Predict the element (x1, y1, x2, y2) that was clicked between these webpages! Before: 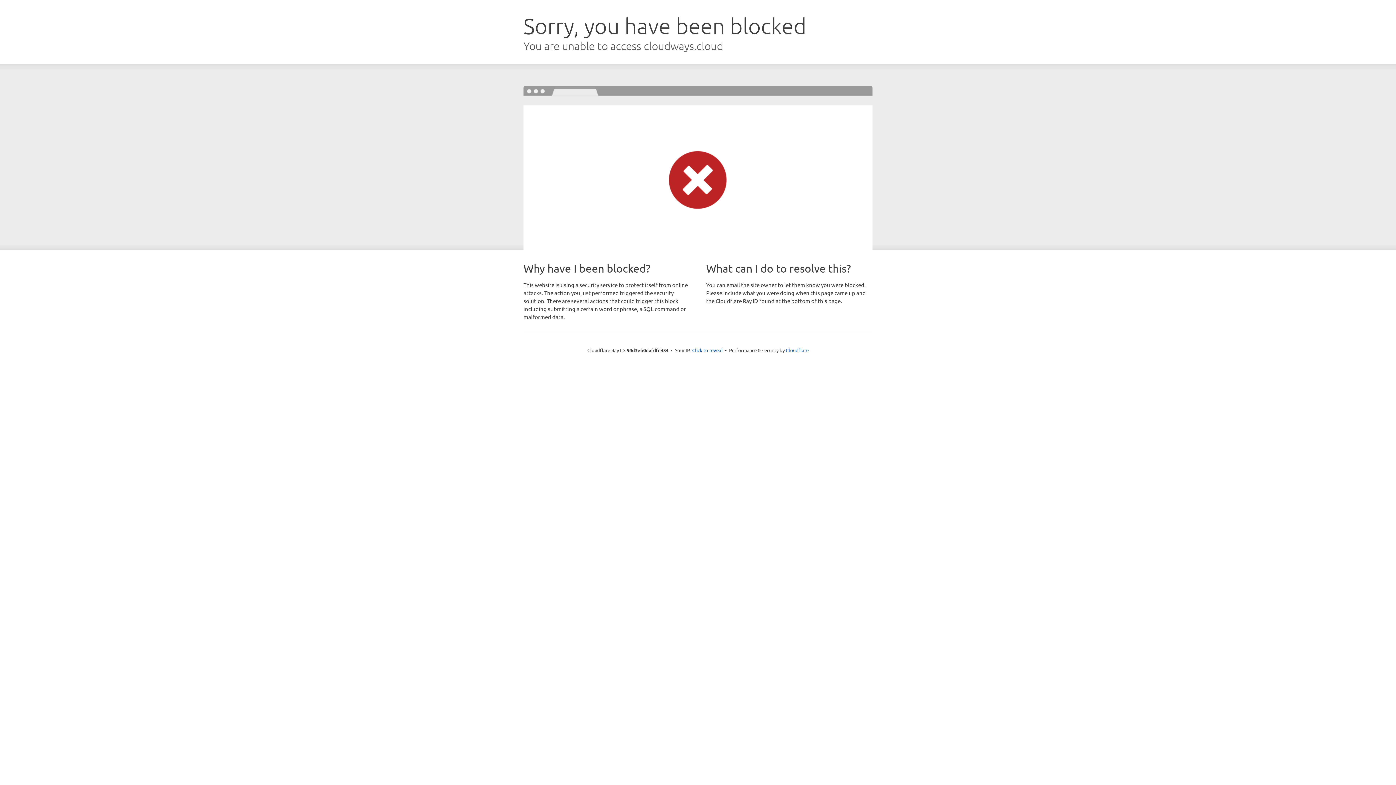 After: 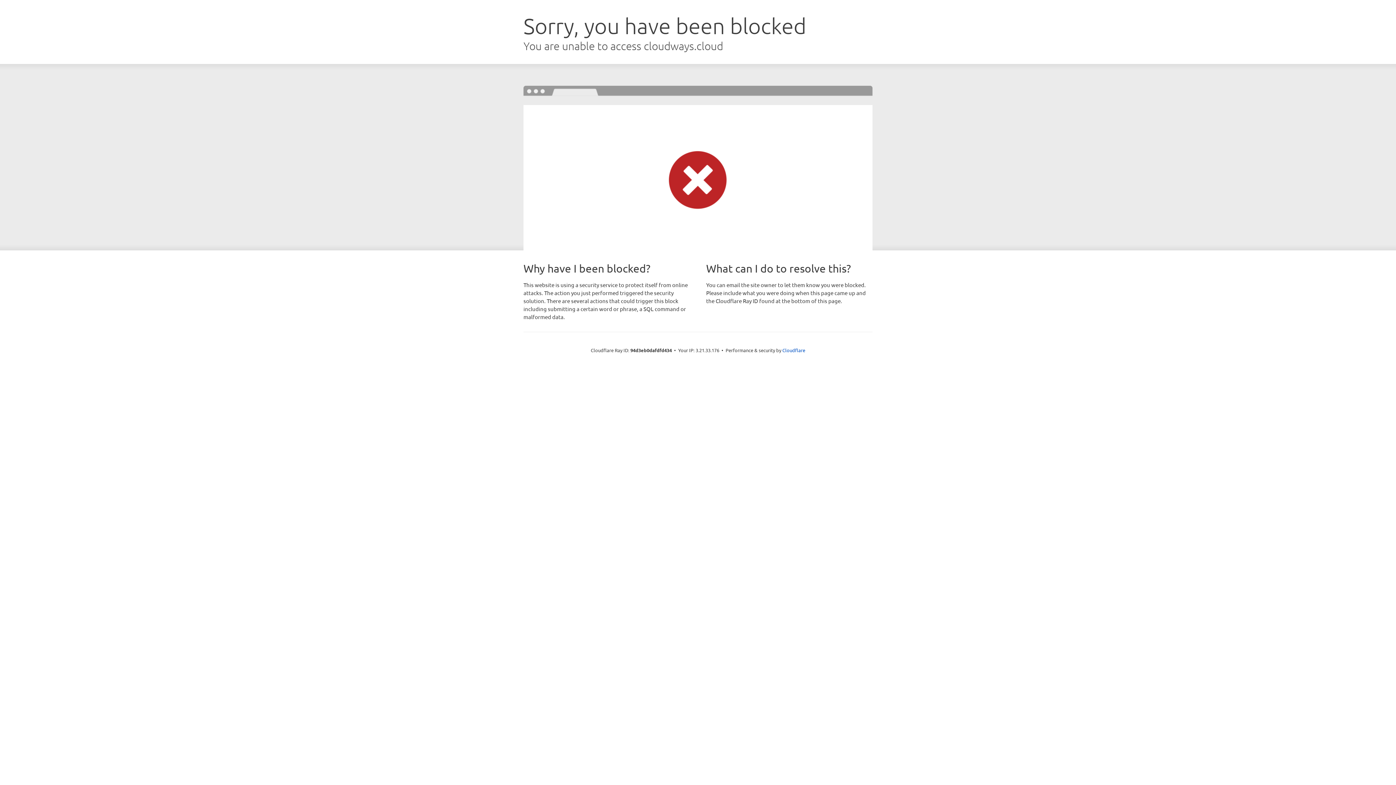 Action: bbox: (692, 346, 722, 353) label: Click to reveal